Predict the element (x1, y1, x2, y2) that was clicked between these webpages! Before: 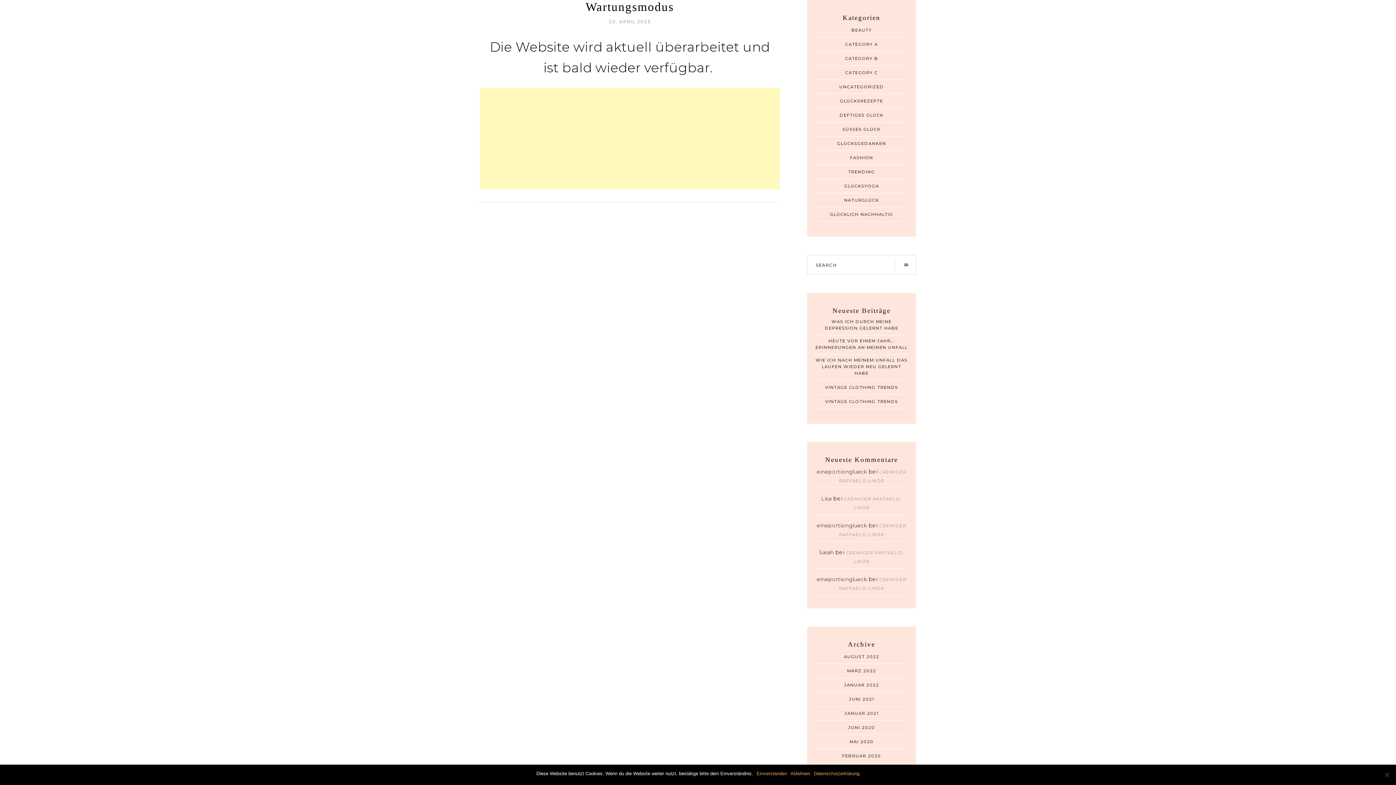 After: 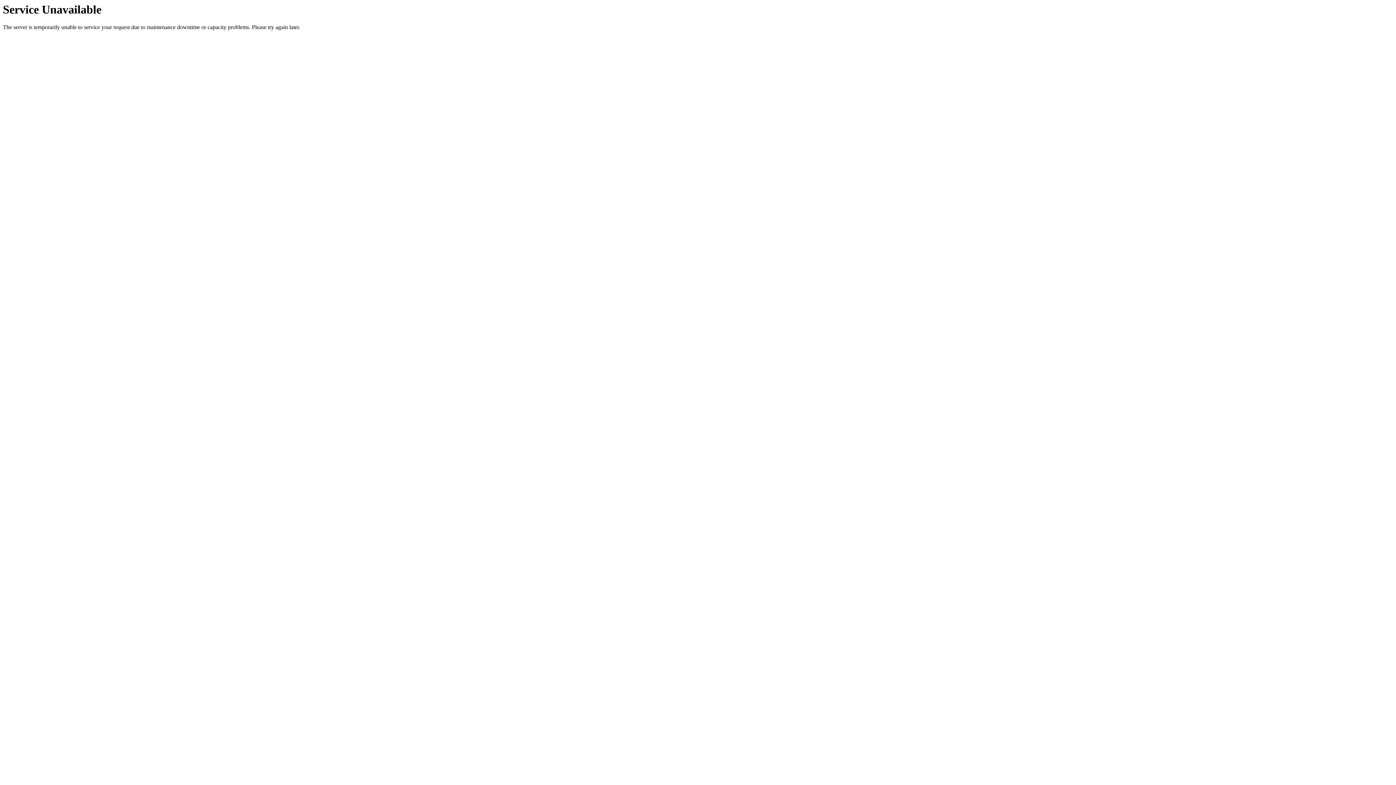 Action: bbox: (848, 169, 875, 174) label: TRENDING